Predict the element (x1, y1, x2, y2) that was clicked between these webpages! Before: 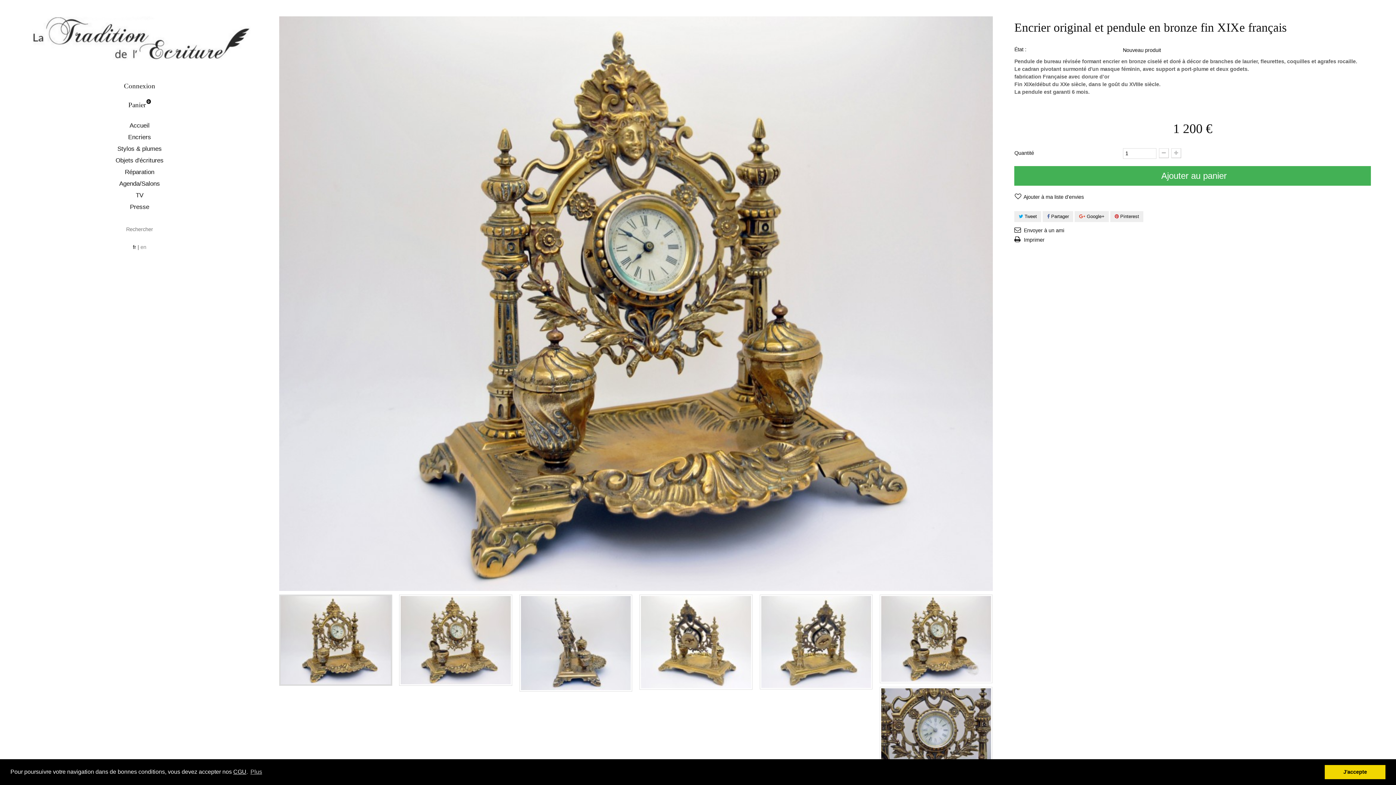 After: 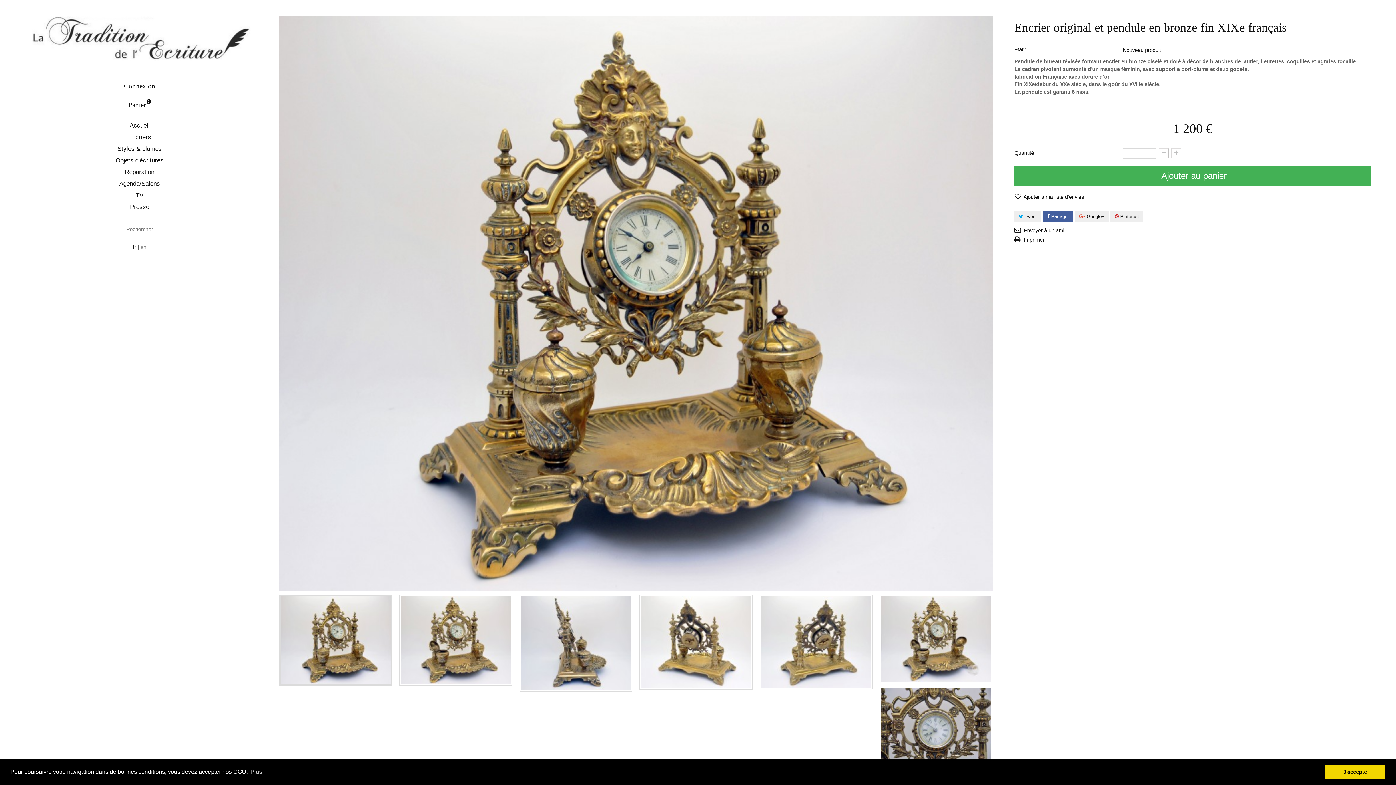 Action: label:  Partager bbox: (1043, 211, 1073, 222)